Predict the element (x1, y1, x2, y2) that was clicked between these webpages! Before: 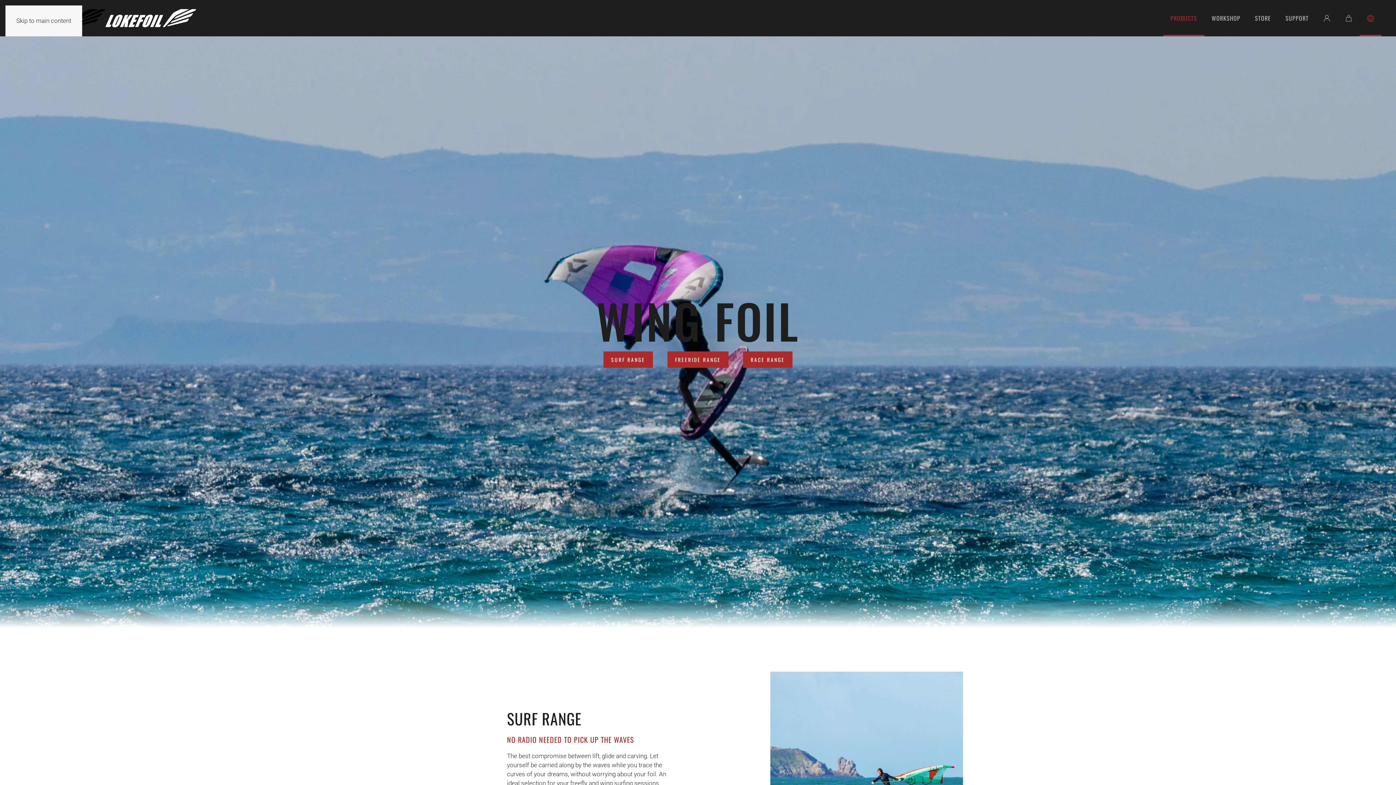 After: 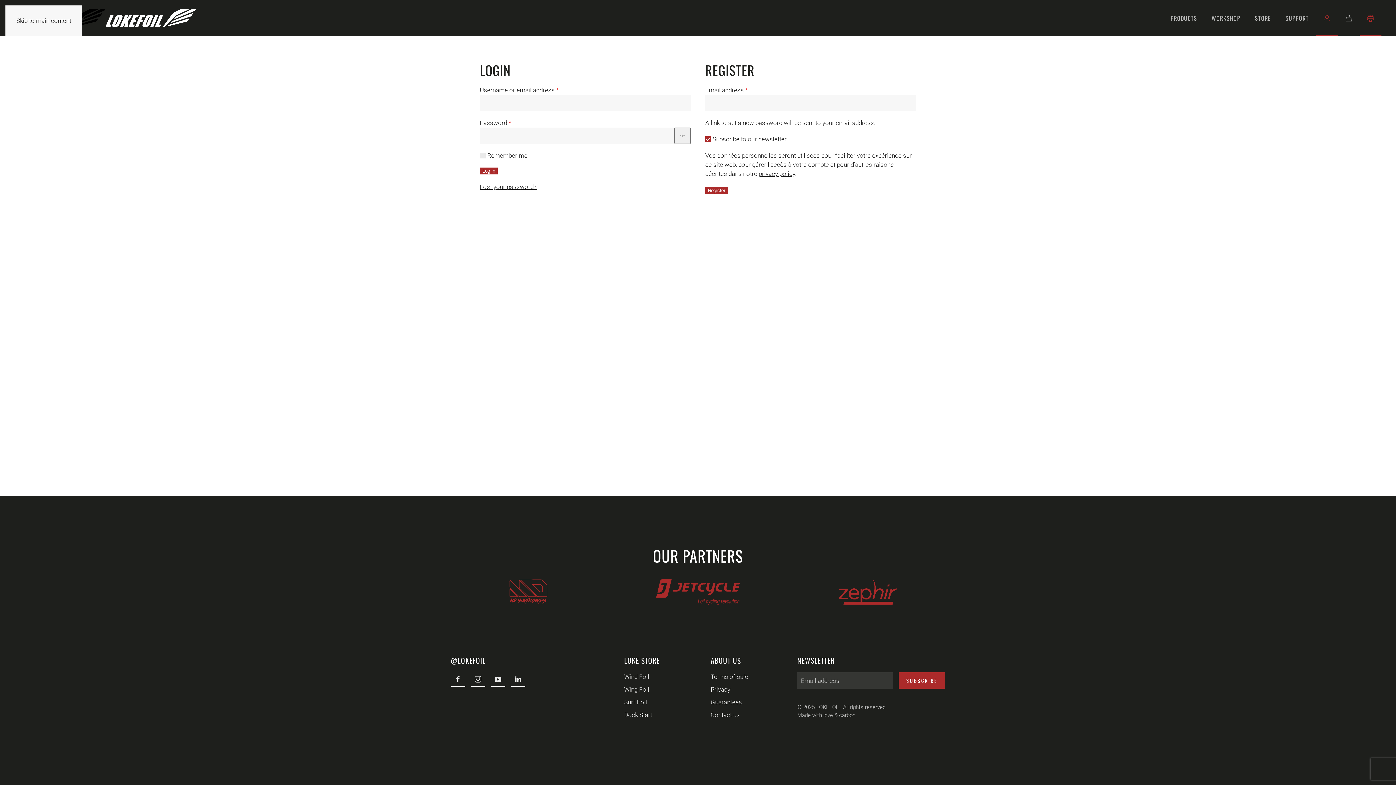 Action: bbox: (1316, 0, 1338, 36)